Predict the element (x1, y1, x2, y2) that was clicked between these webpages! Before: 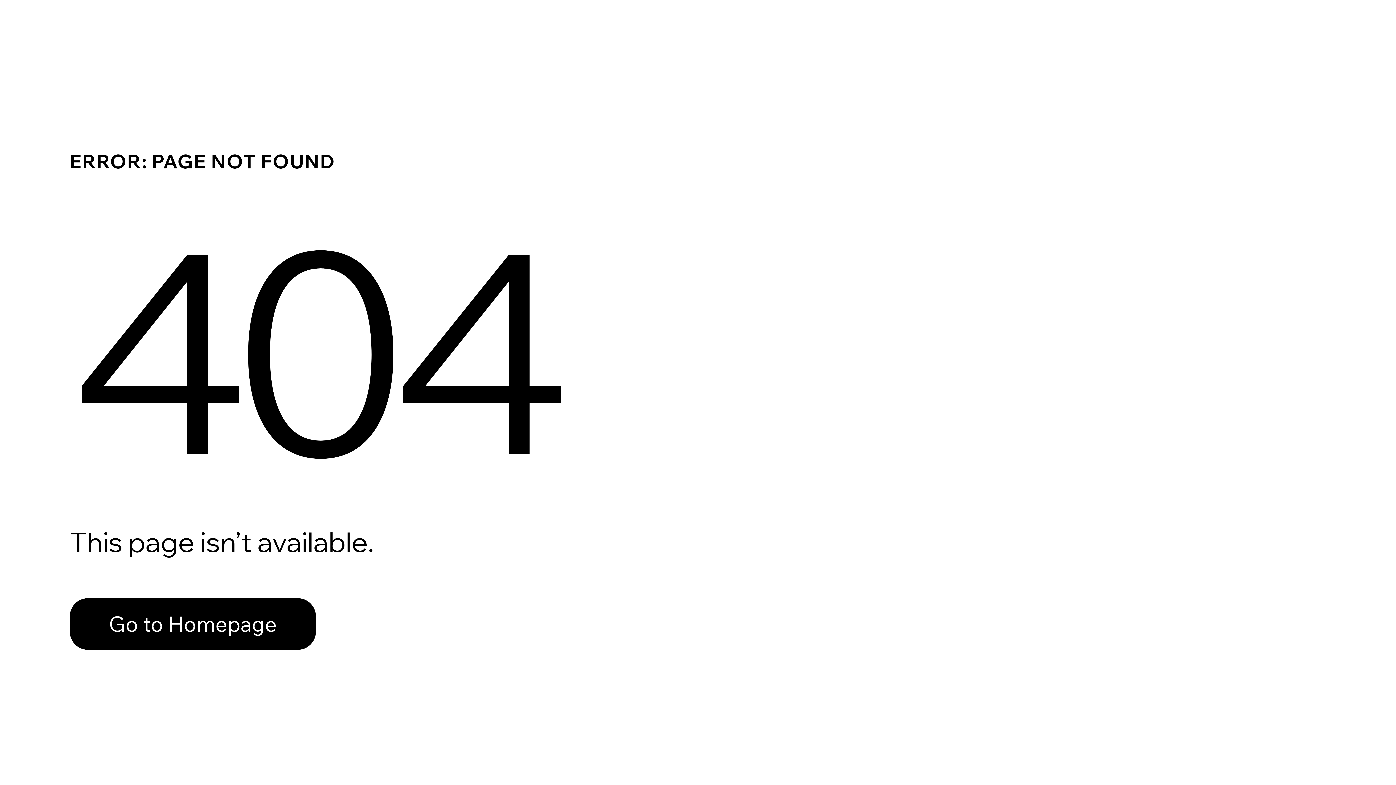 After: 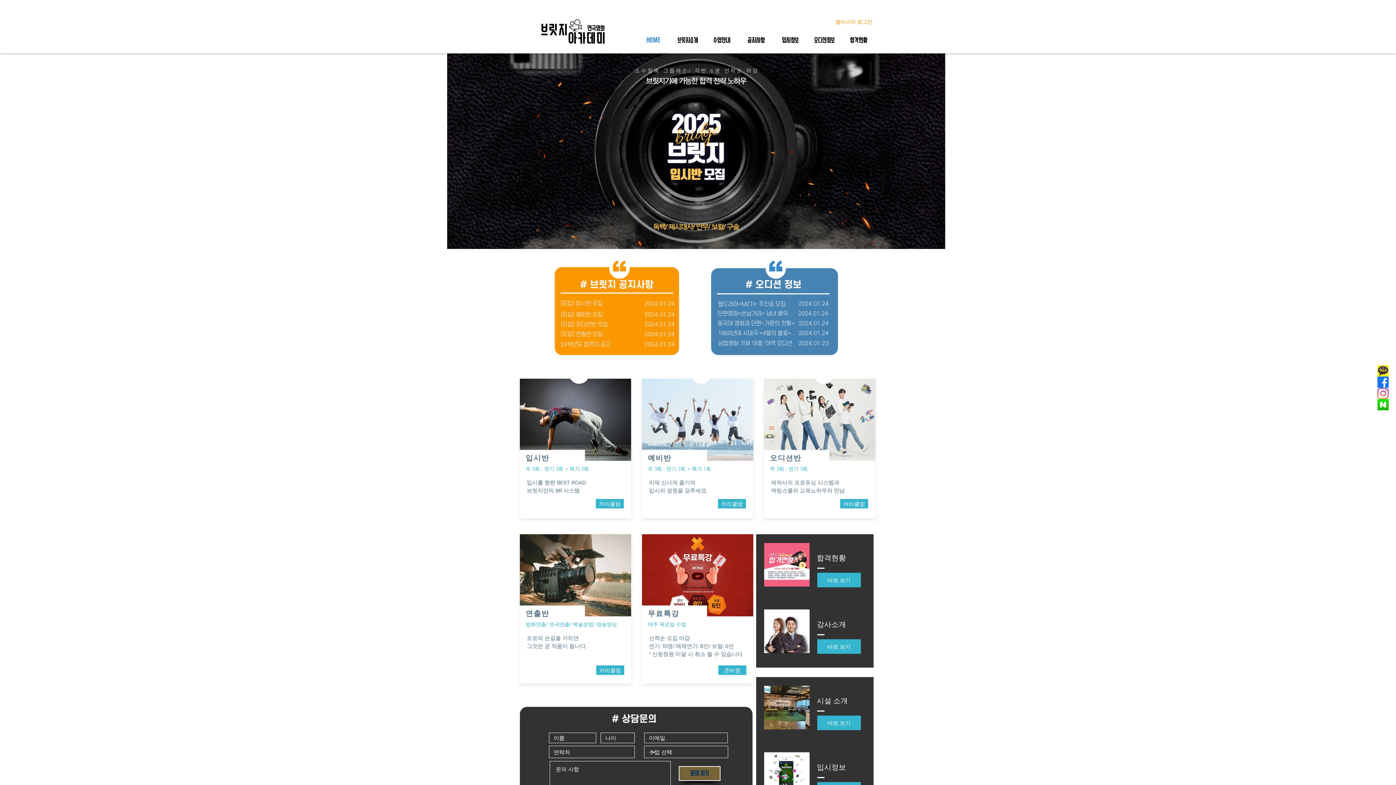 Action: label: Go to Homepage bbox: (69, 598, 316, 650)